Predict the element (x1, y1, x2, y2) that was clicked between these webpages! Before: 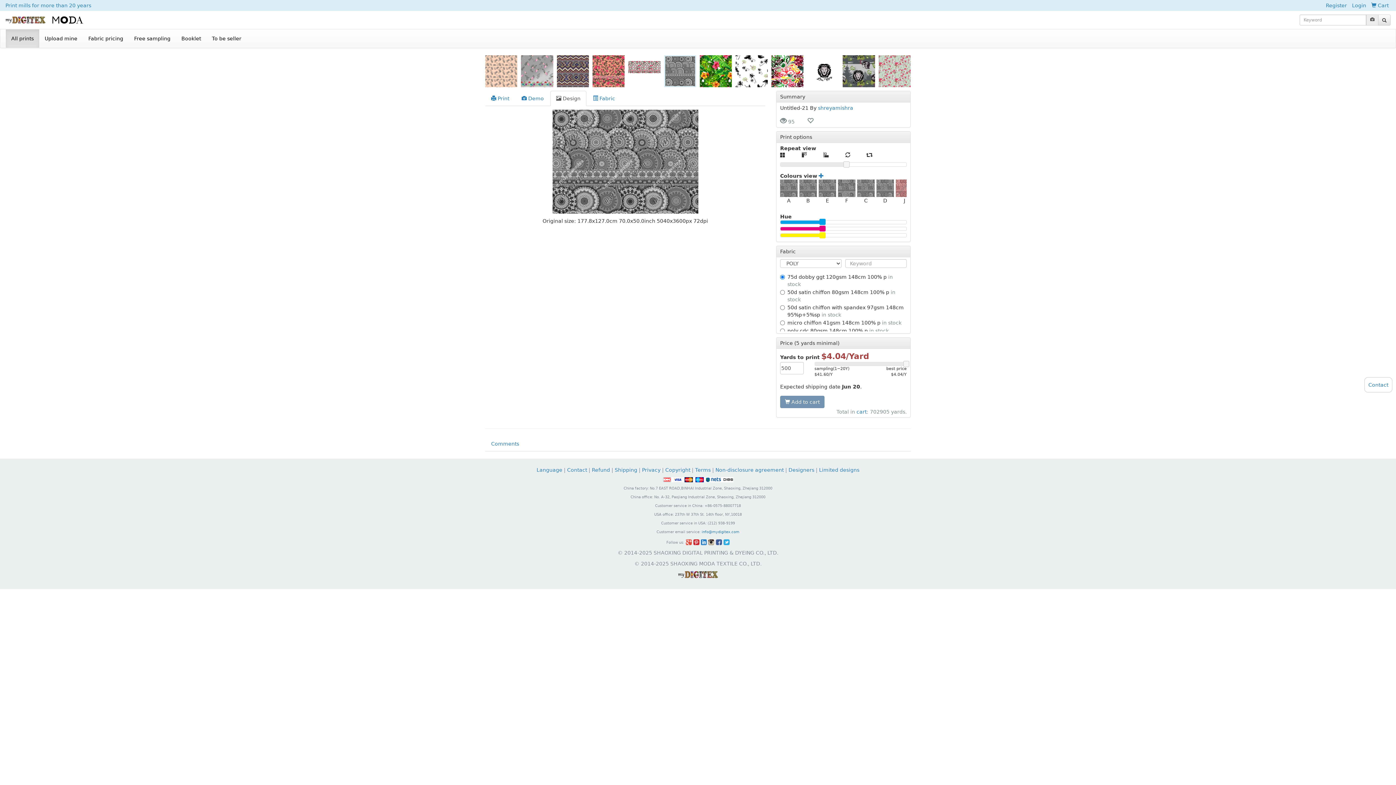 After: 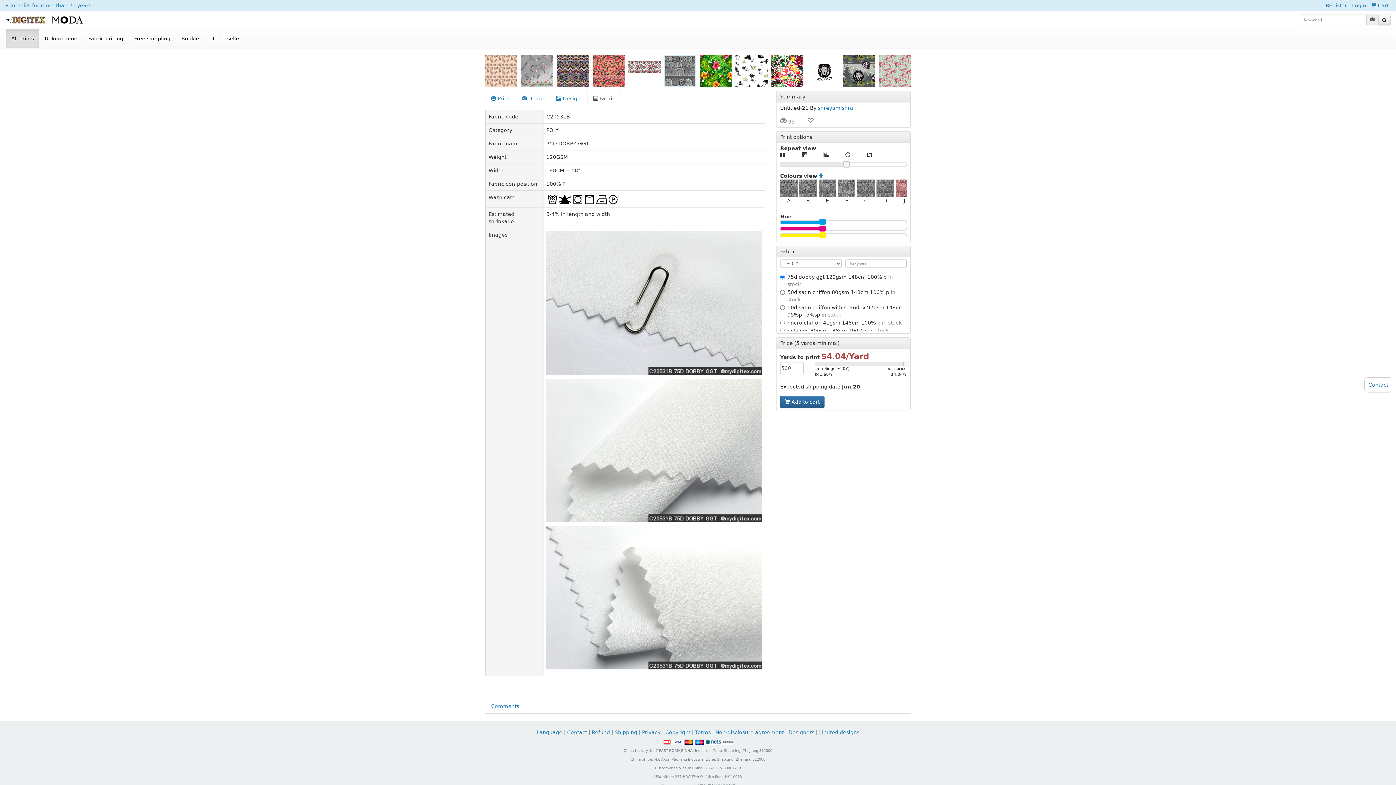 Action: bbox: (587, 91, 621, 106) label:  Fabric